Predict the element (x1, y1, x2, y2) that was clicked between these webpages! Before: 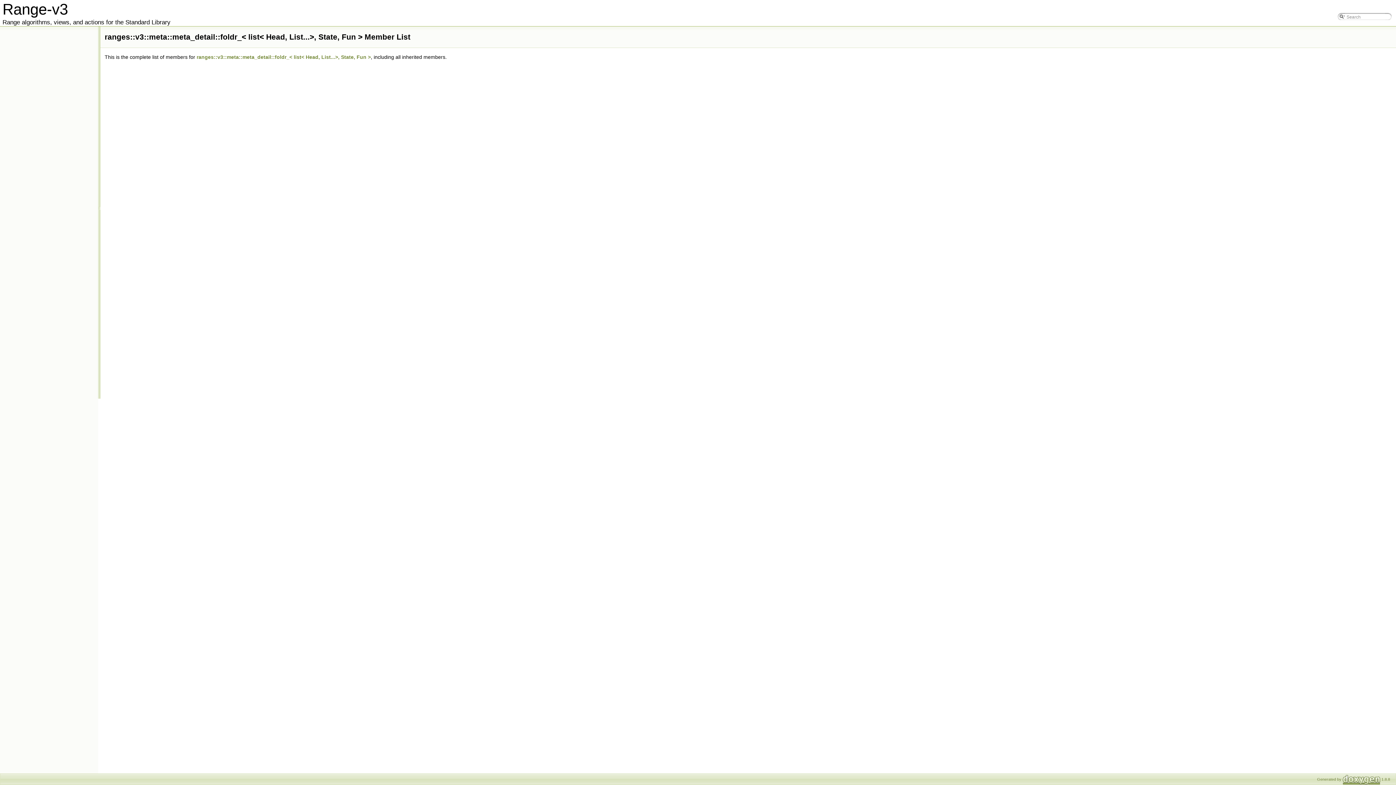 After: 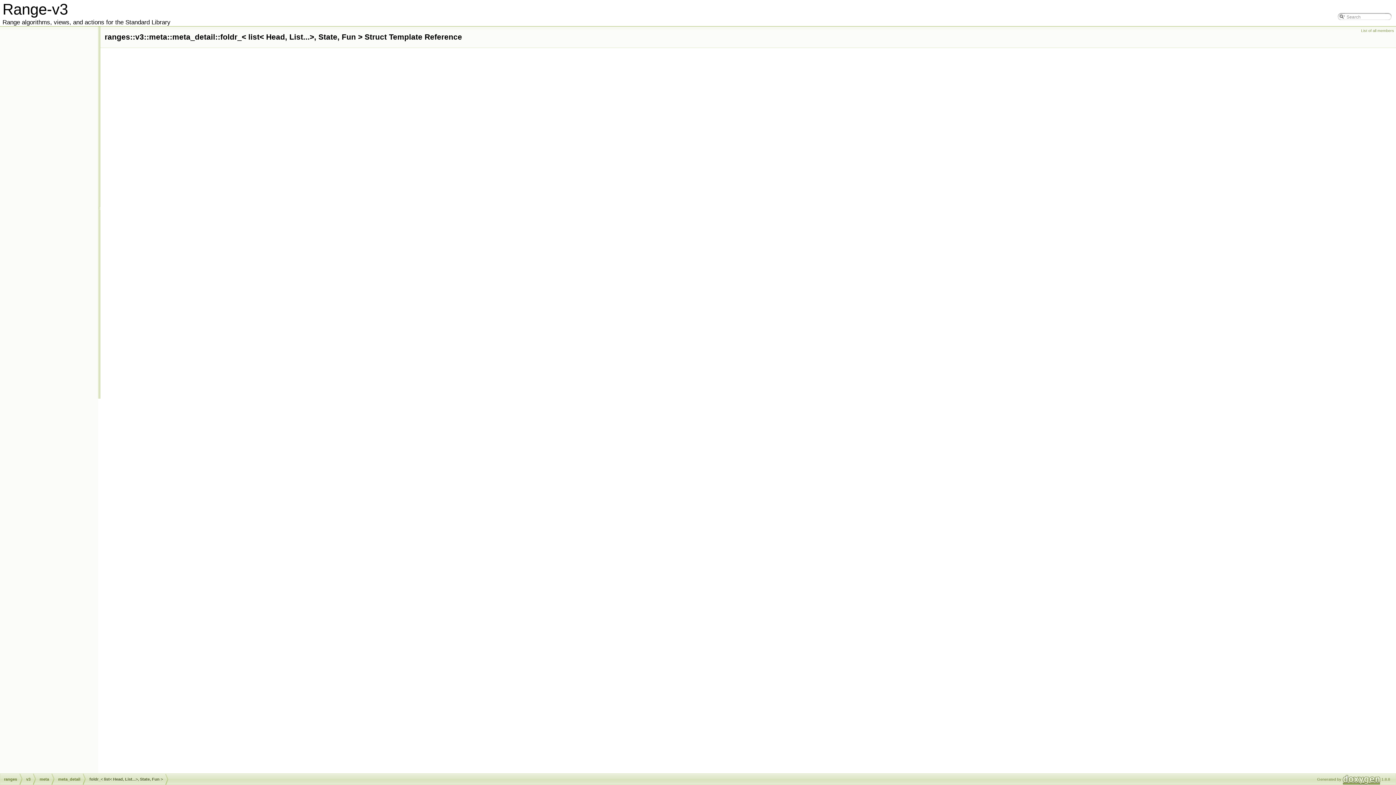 Action: bbox: (196, 54, 370, 60) label: ranges::v3::meta::meta_detail::foldr_< list< Head, List...>, State, Fun >